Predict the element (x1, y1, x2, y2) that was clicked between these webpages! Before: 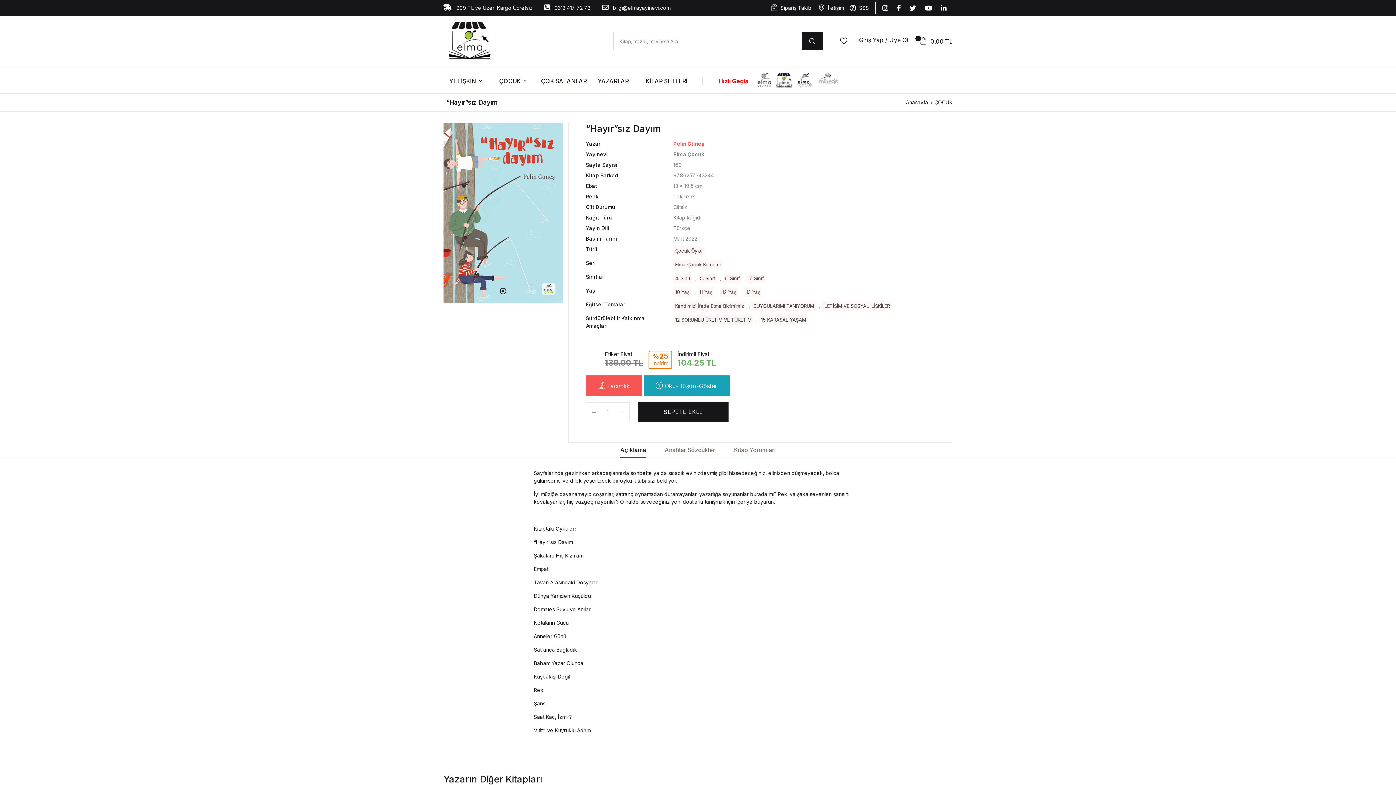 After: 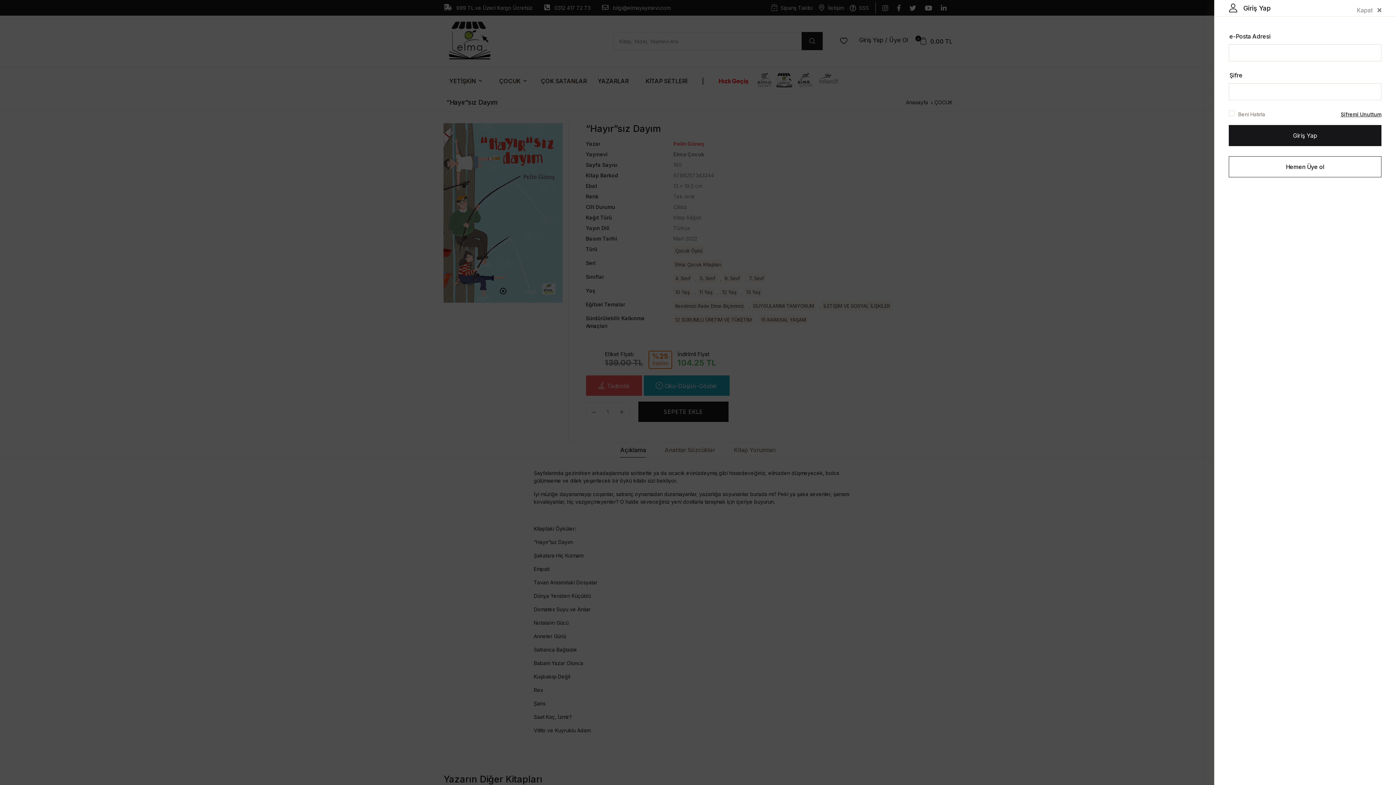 Action: label: Giriş Yap / Üye Ol bbox: (853, 32, 914, 47)